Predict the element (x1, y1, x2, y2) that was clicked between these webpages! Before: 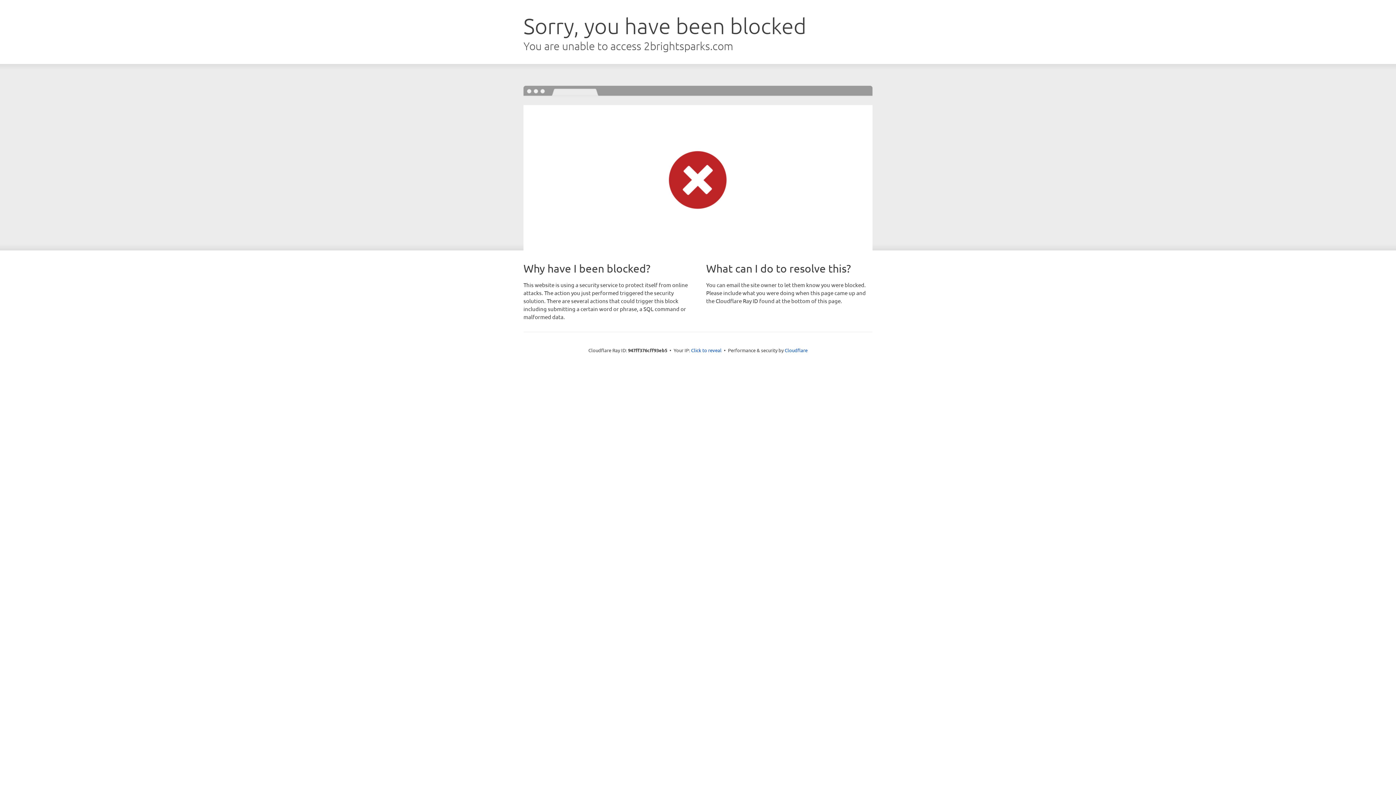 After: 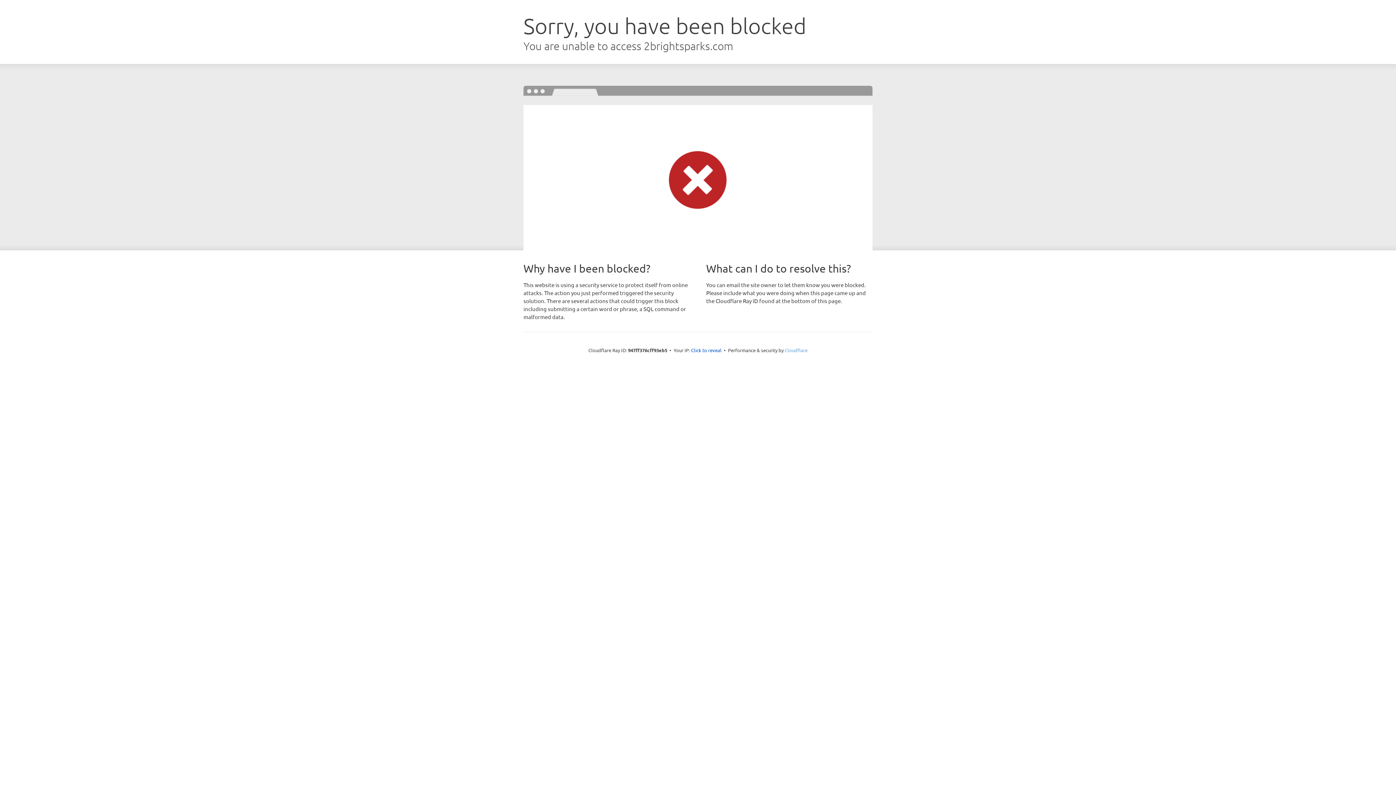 Action: bbox: (784, 347, 807, 353) label: Cloudflare